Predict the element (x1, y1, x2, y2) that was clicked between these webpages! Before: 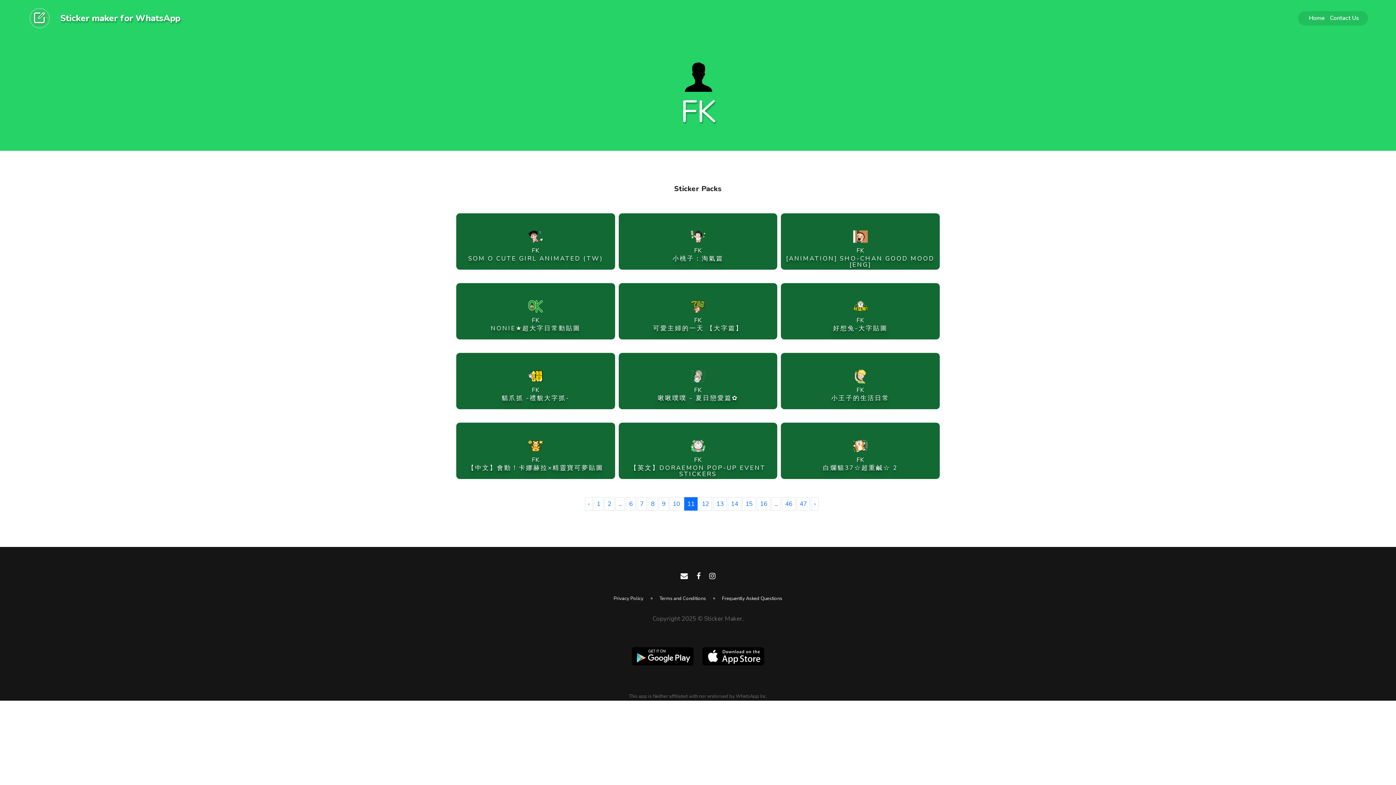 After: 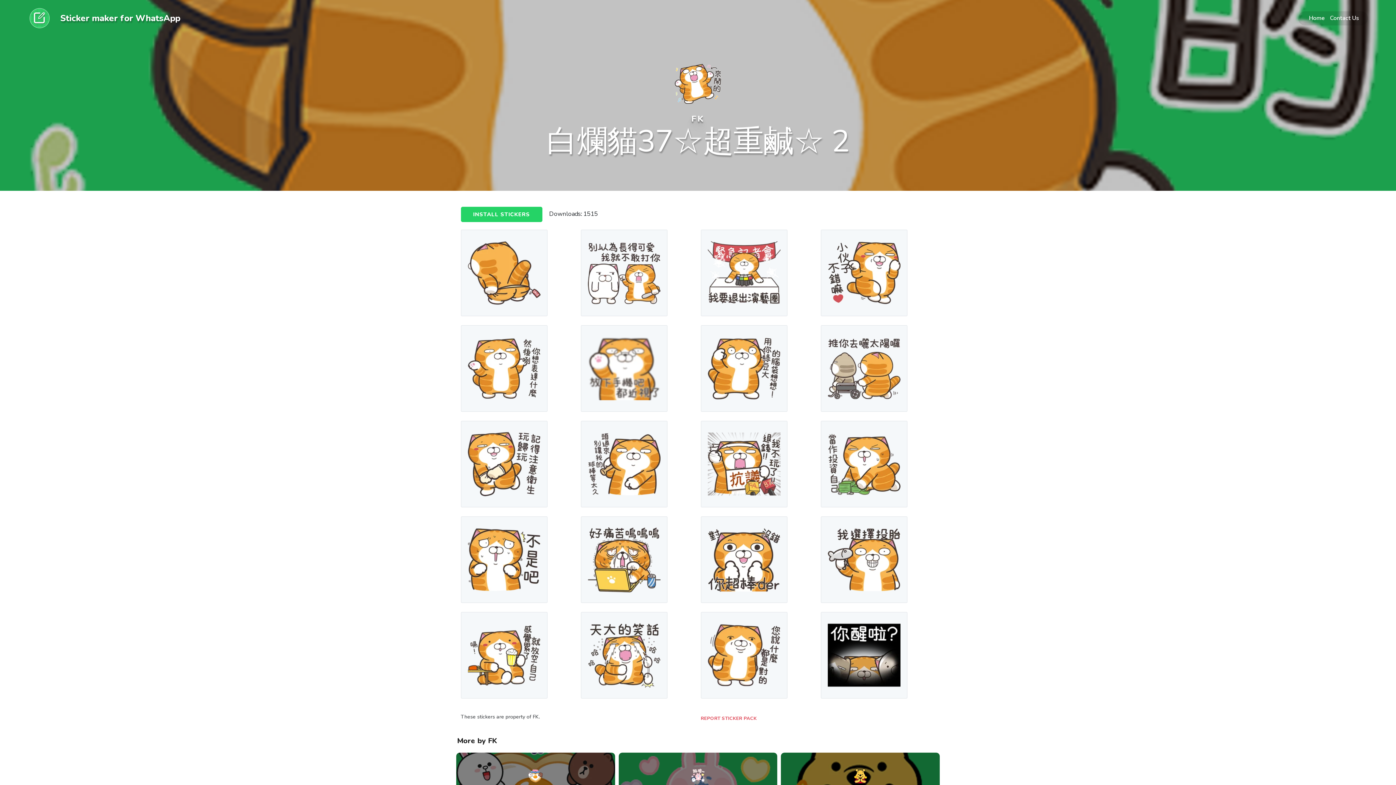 Action: label: FK
白爛貓37☆超重鹹☆ 2 bbox: (781, 422, 939, 477)